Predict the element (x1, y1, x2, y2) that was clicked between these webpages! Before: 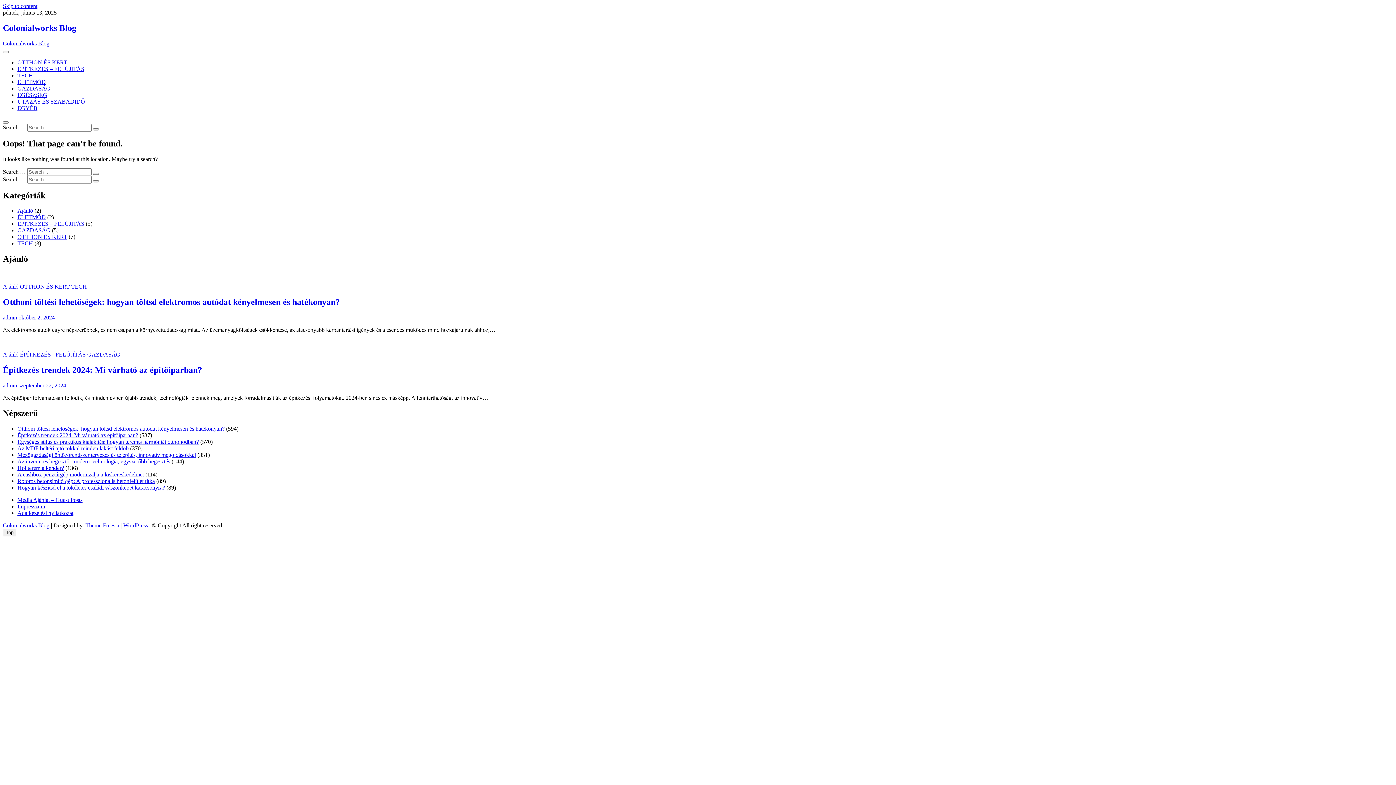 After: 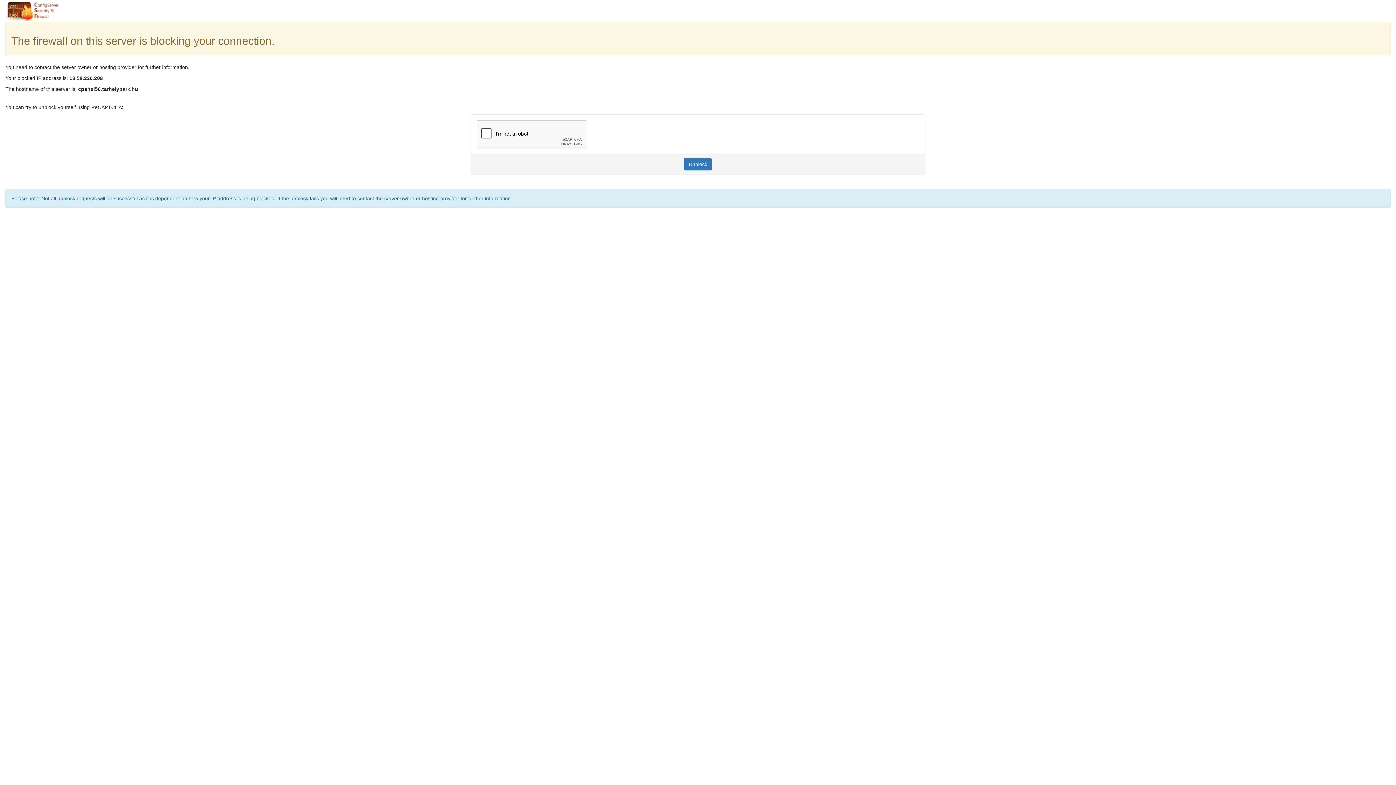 Action: bbox: (17, 72, 33, 78) label: TECH